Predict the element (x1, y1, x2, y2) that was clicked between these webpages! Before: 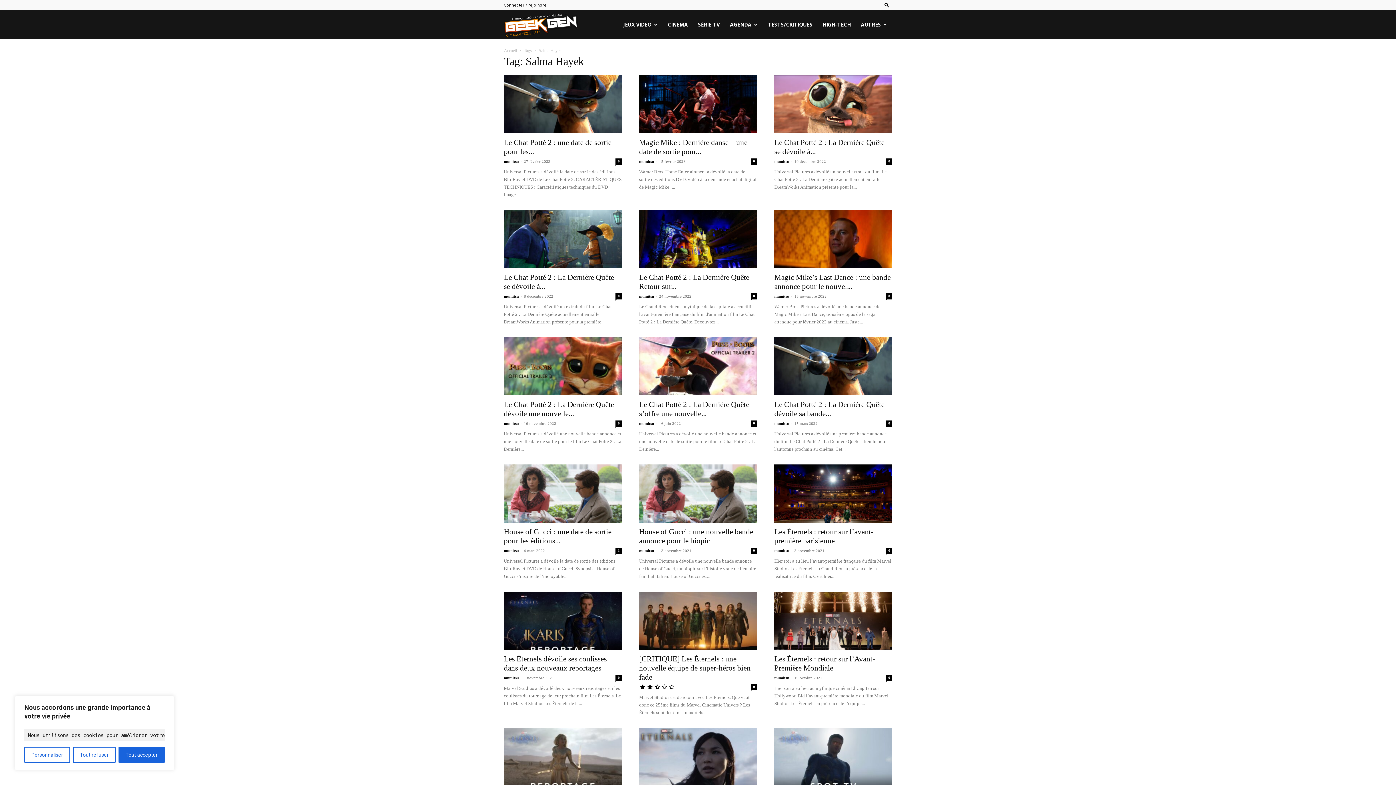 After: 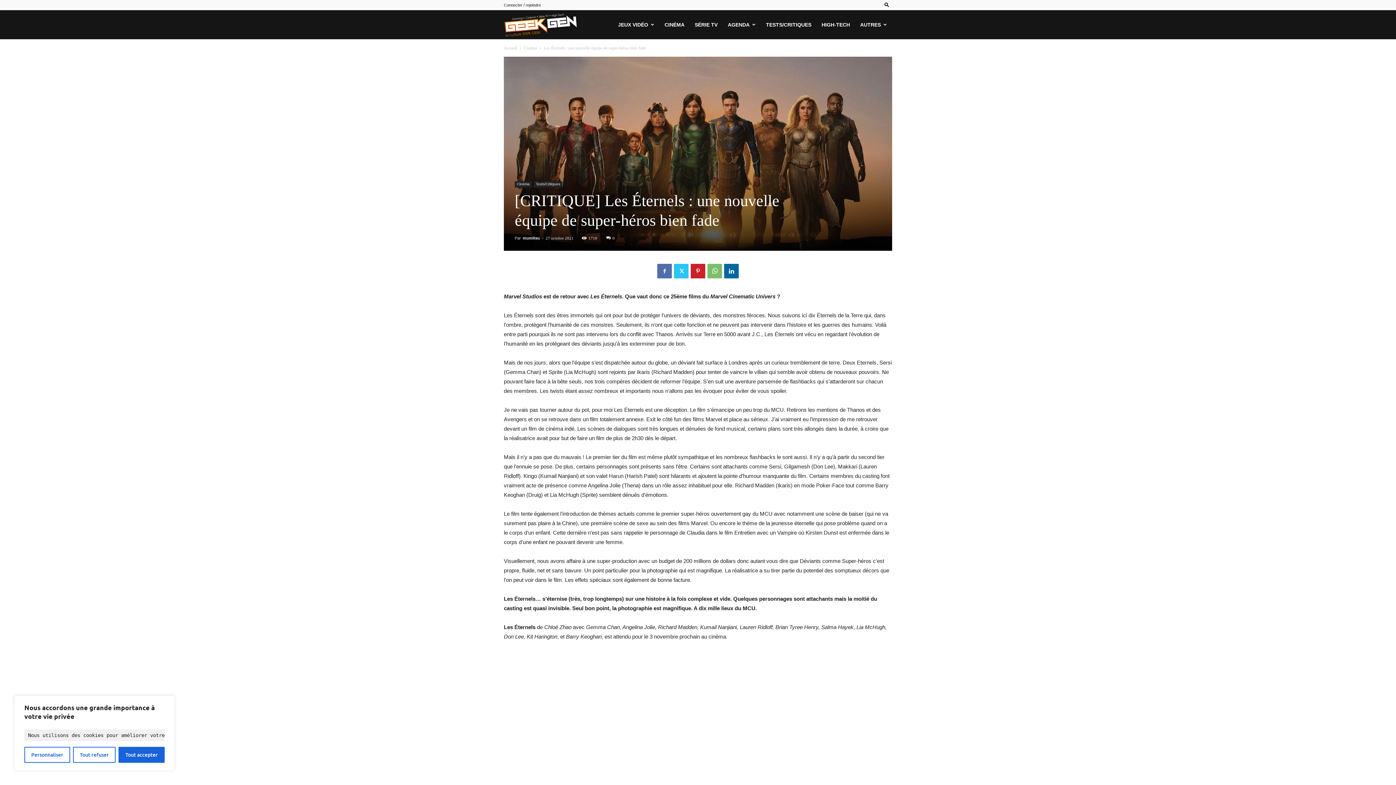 Action: label: 0 bbox: (750, 684, 757, 690)